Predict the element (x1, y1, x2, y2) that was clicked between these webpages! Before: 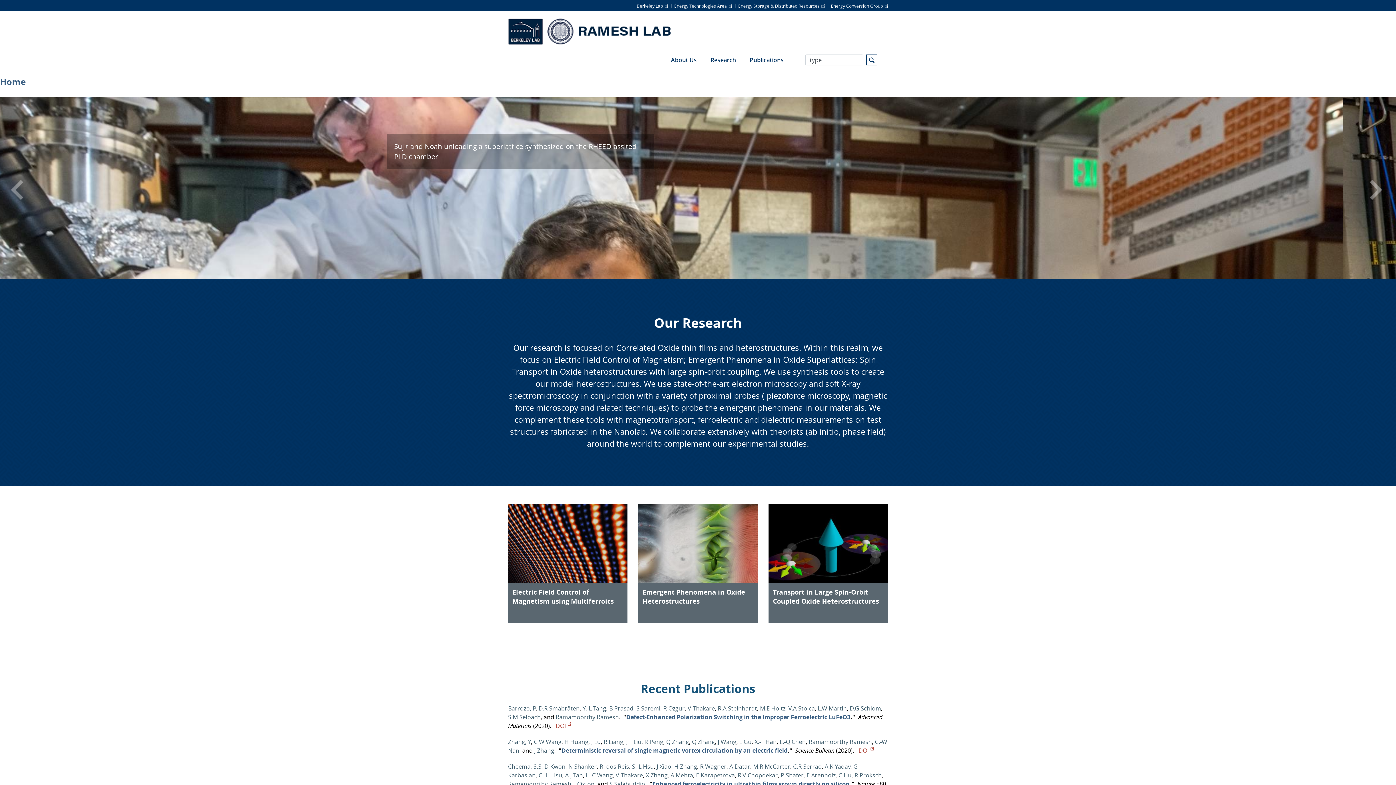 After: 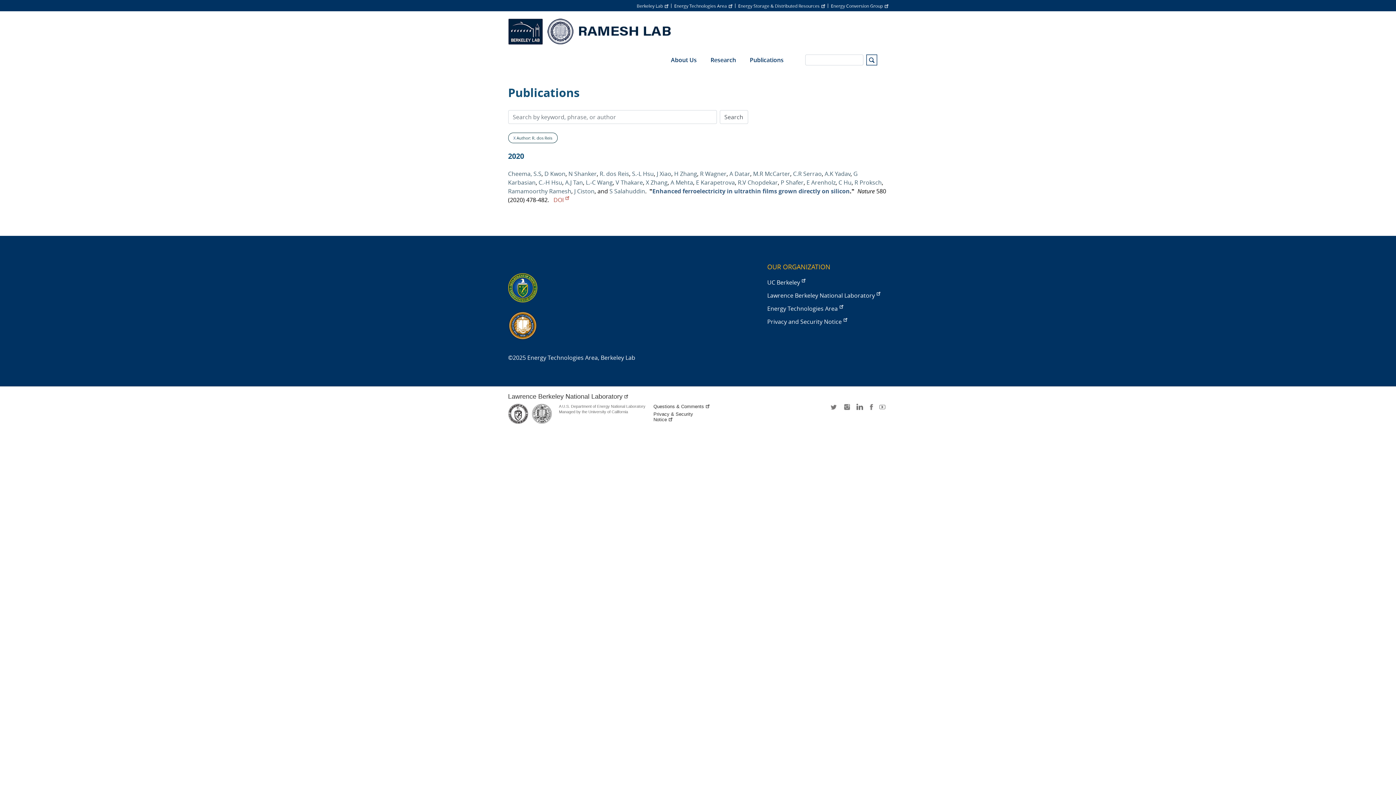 Action: label: R. dos Reis bbox: (599, 763, 629, 771)